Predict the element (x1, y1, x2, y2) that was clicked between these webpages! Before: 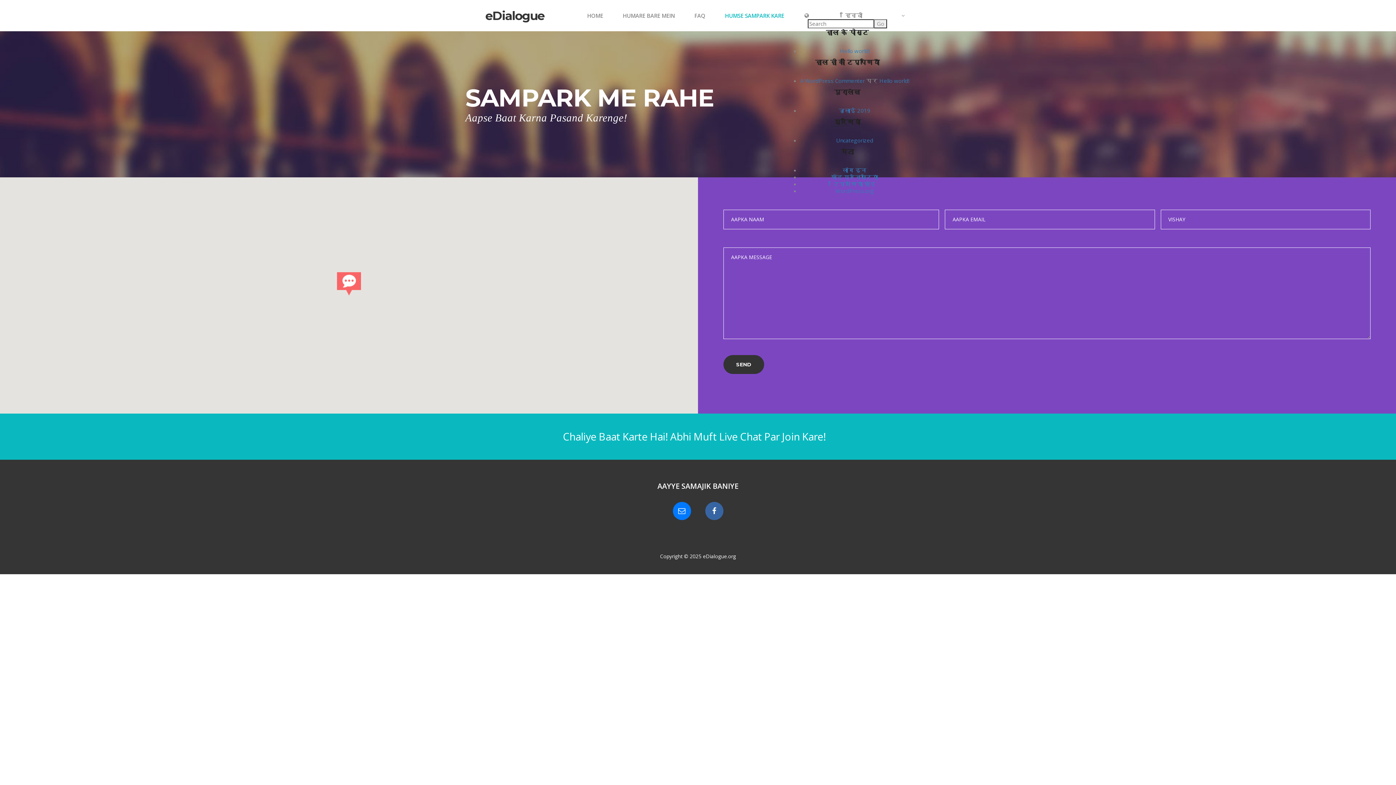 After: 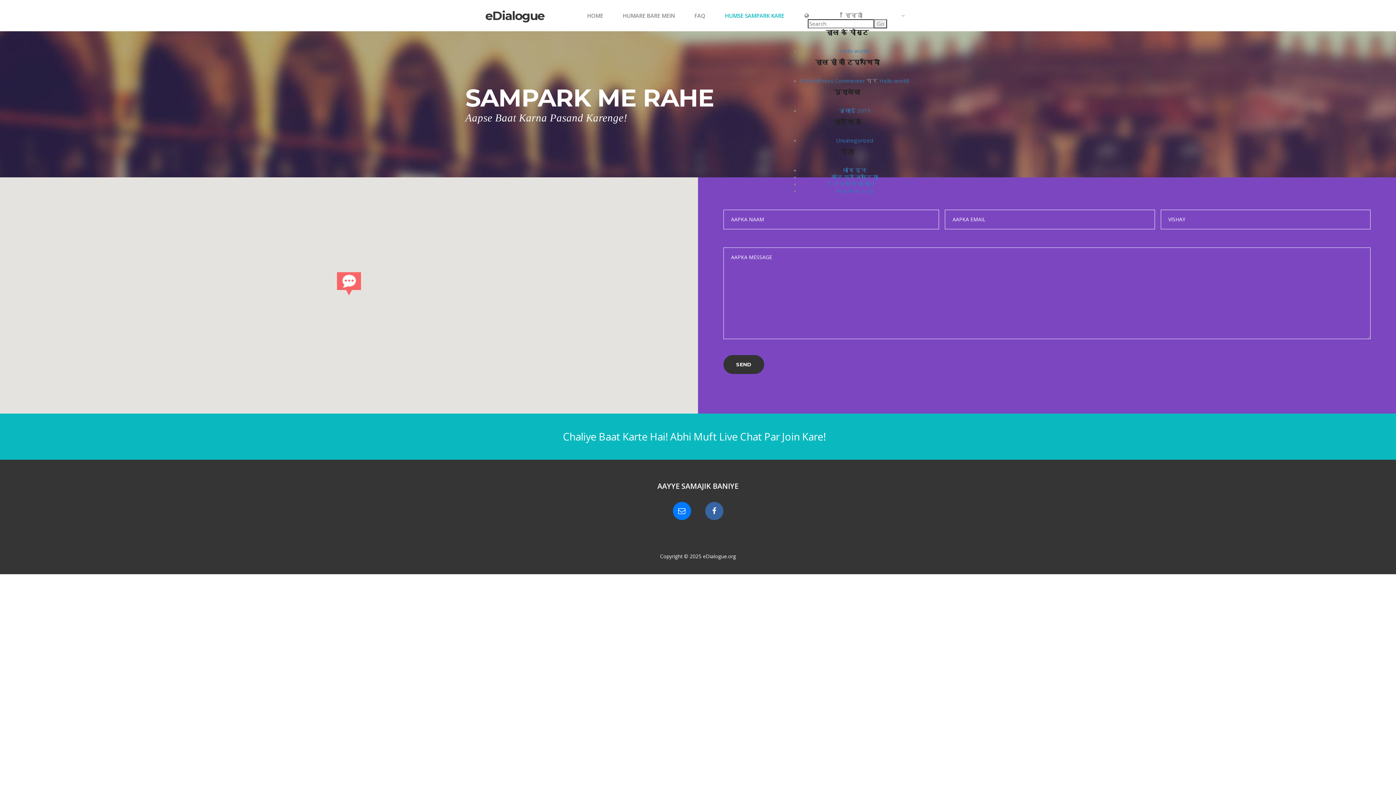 Action: label: हिन्दी bbox: (845, 11, 862, 18)